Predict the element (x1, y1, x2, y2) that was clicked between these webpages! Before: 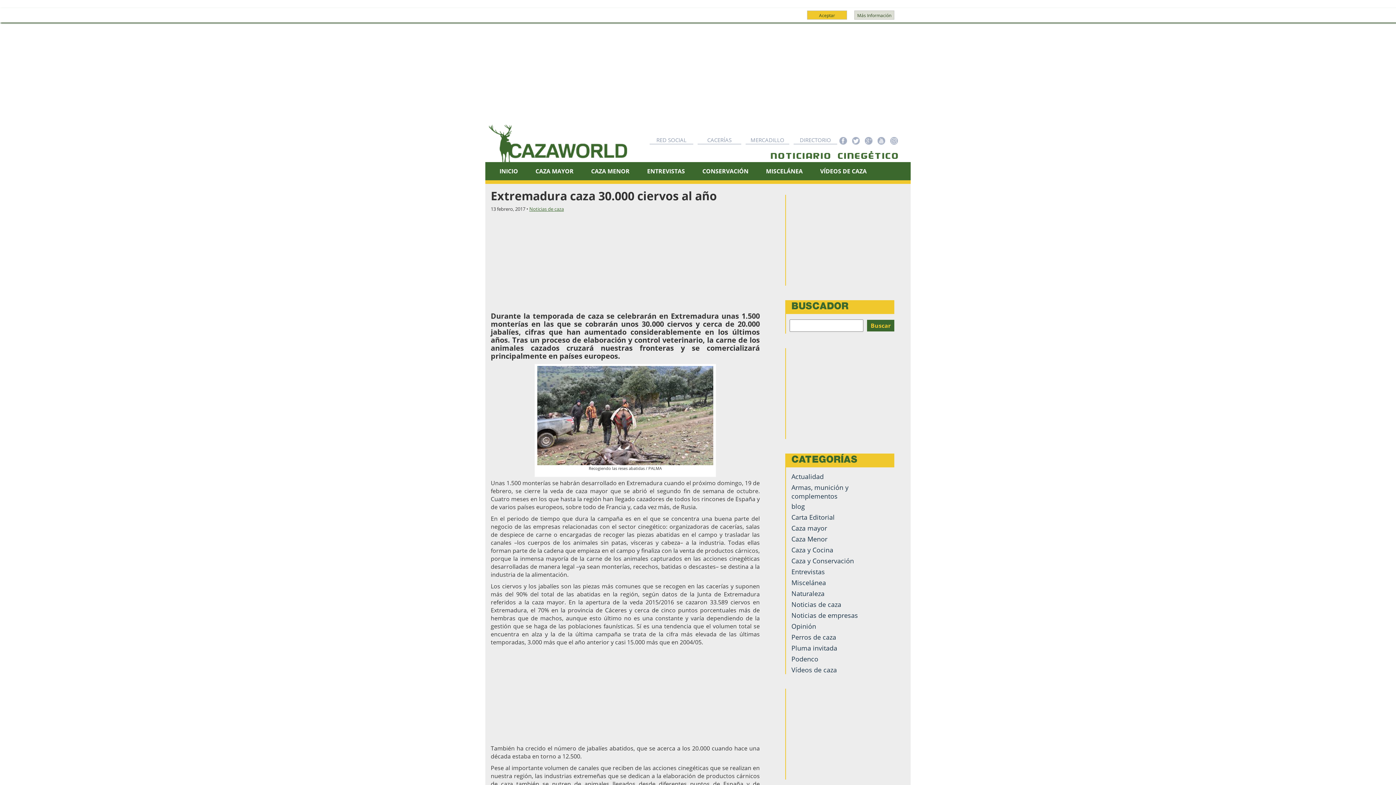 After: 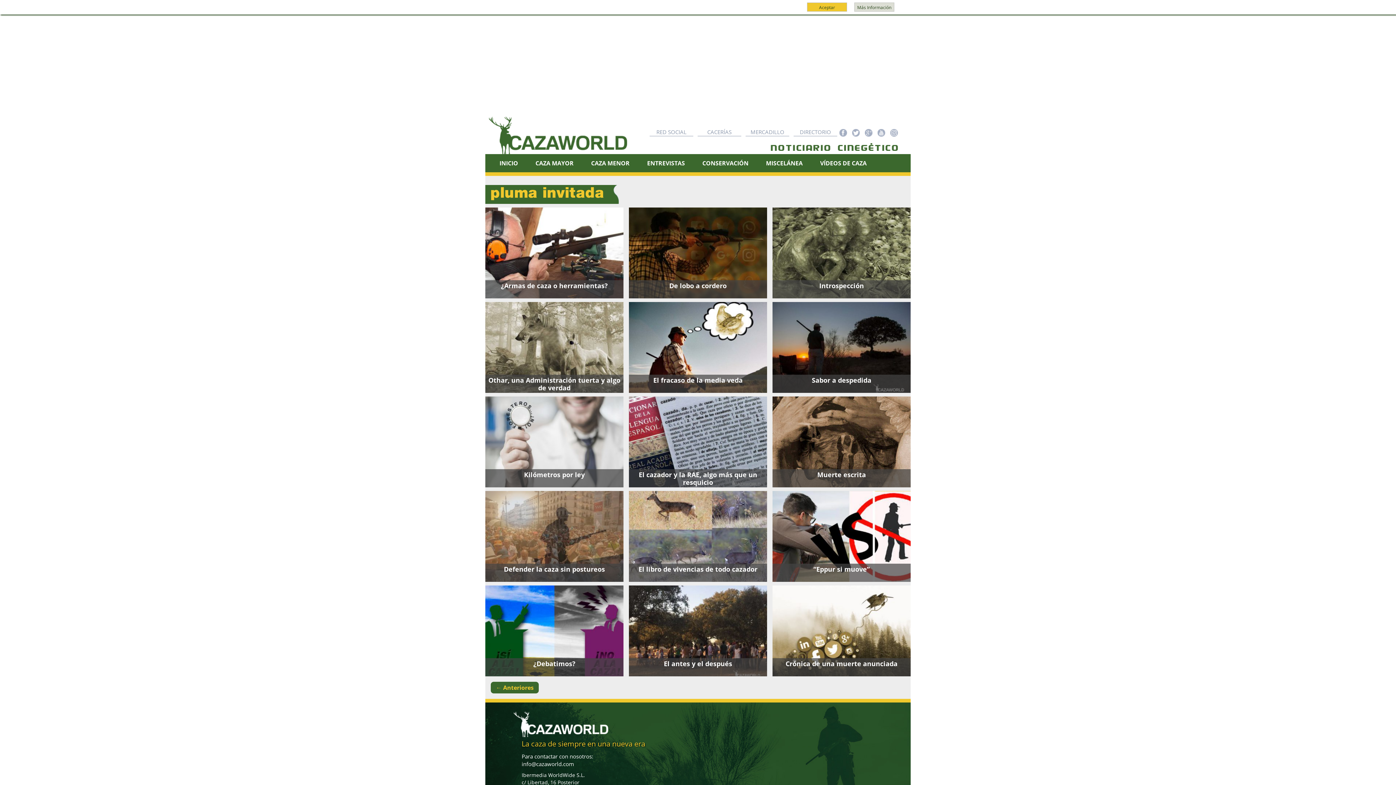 Action: bbox: (791, 644, 837, 652) label: Pluma invitada